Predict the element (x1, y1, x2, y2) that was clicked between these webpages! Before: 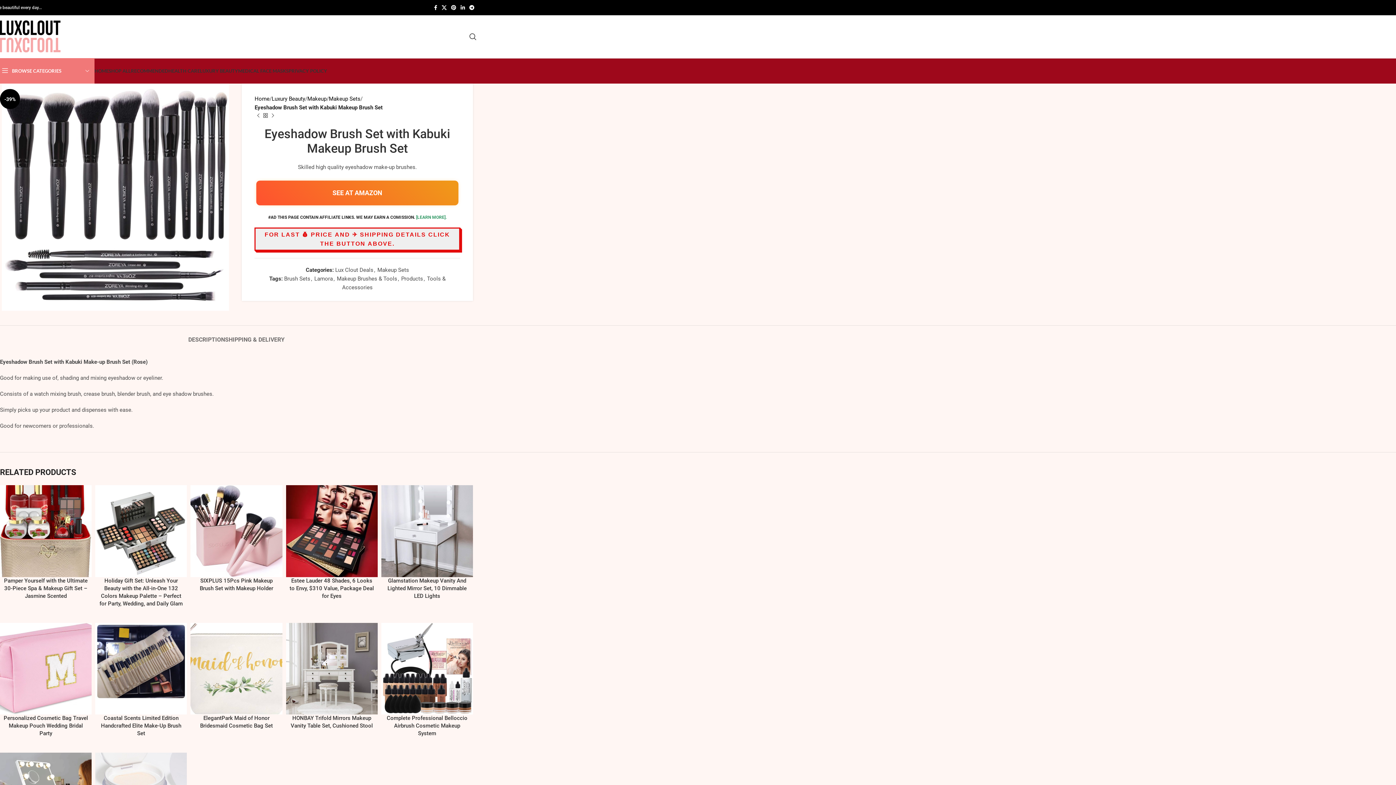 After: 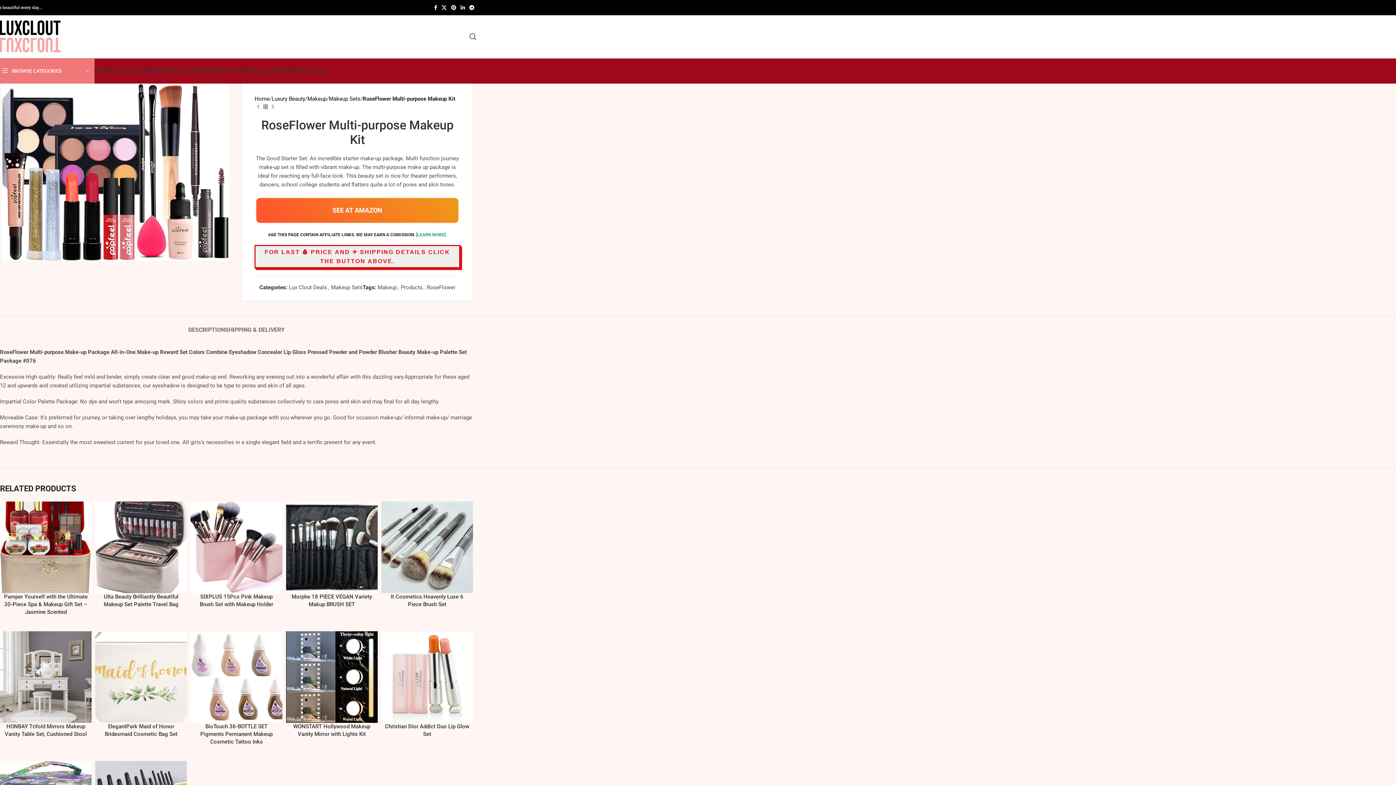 Action: bbox: (254, 112, 261, 119) label: Previous product